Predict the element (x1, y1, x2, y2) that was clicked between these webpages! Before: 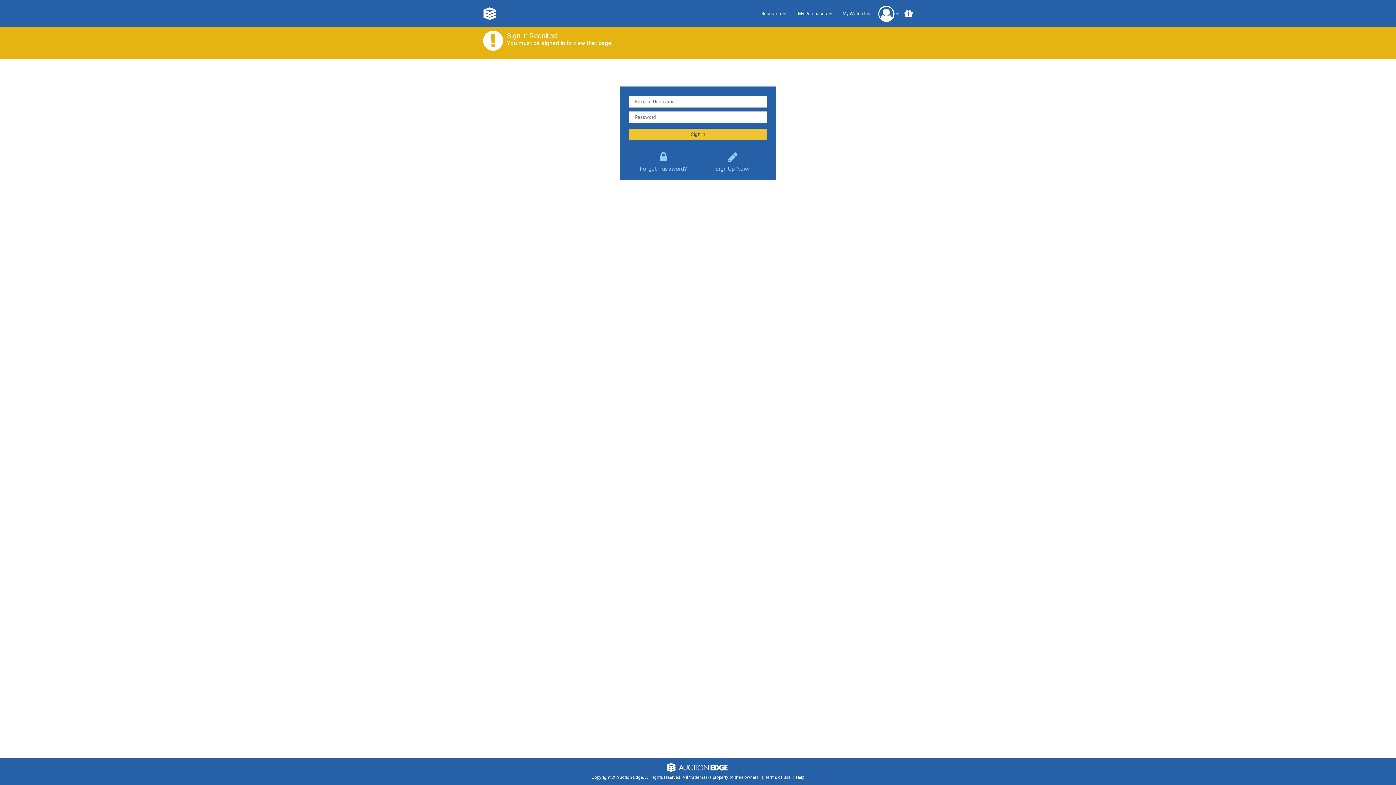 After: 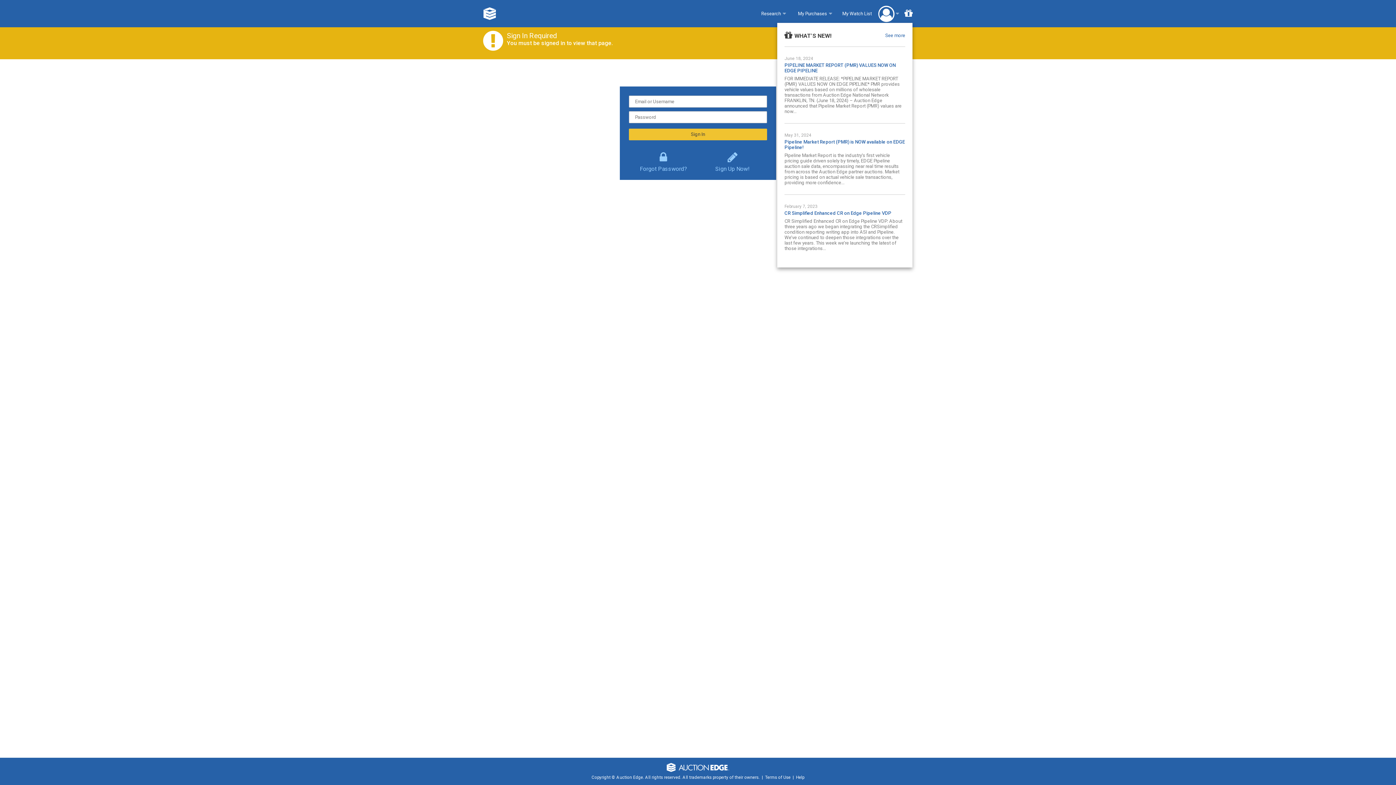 Action: bbox: (904, 12, 912, 17)